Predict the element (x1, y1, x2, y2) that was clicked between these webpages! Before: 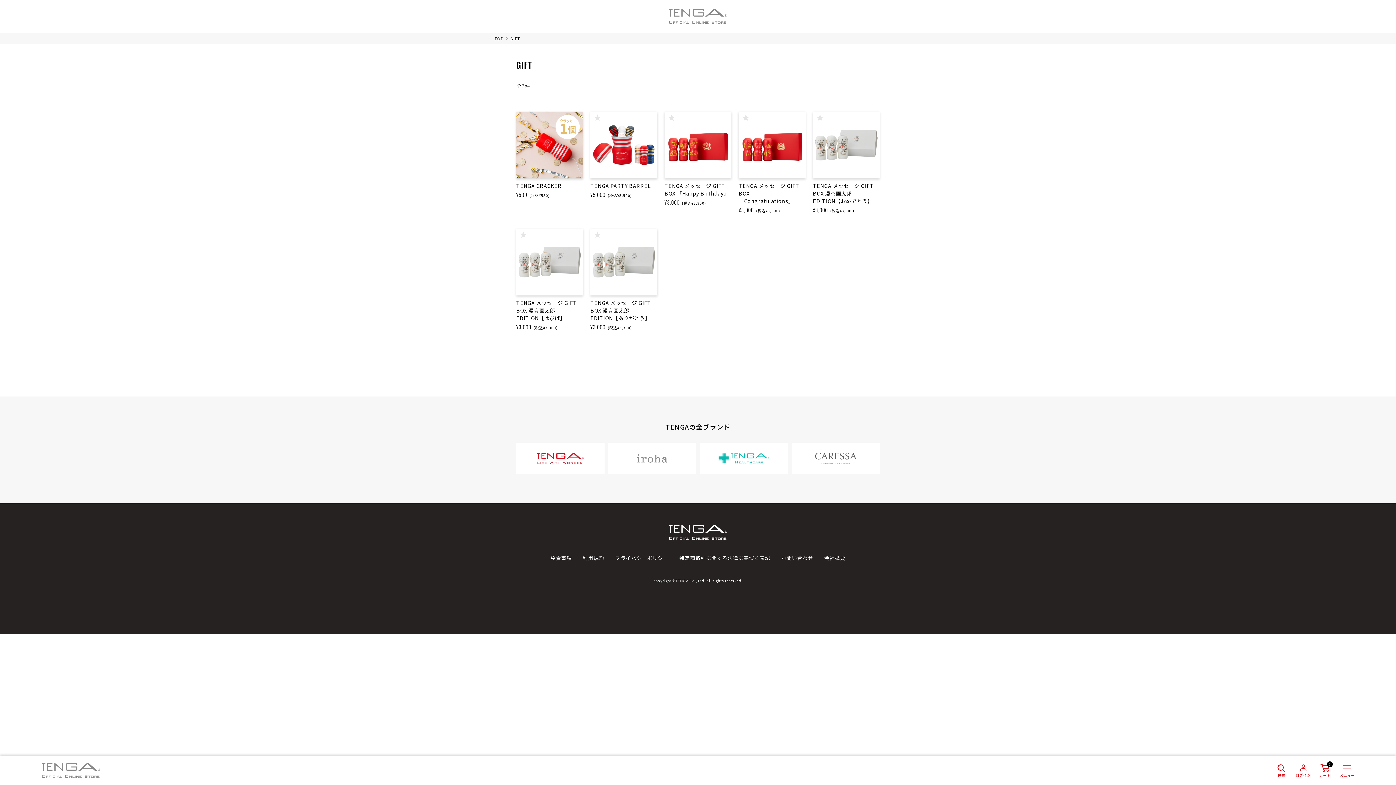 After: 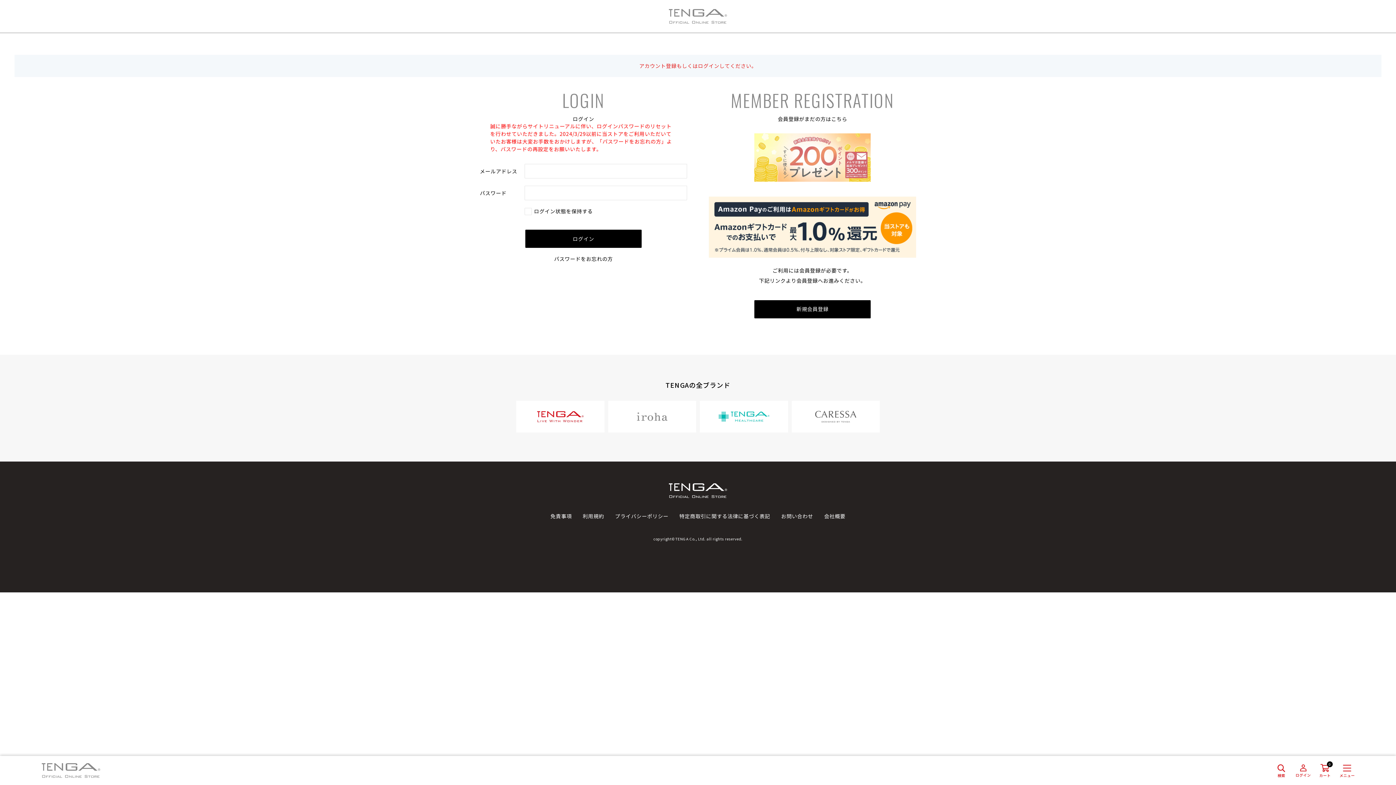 Action: bbox: (592, 229, 603, 240)